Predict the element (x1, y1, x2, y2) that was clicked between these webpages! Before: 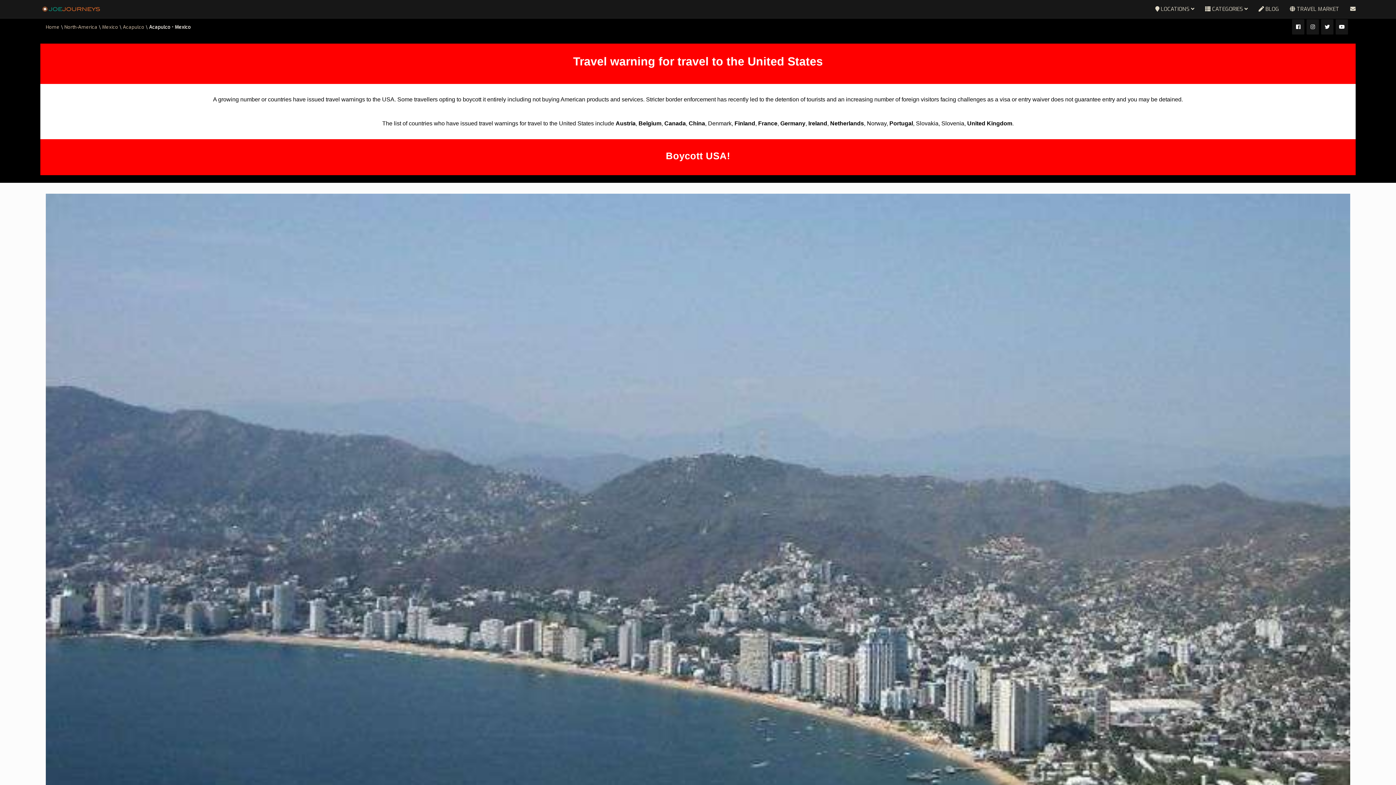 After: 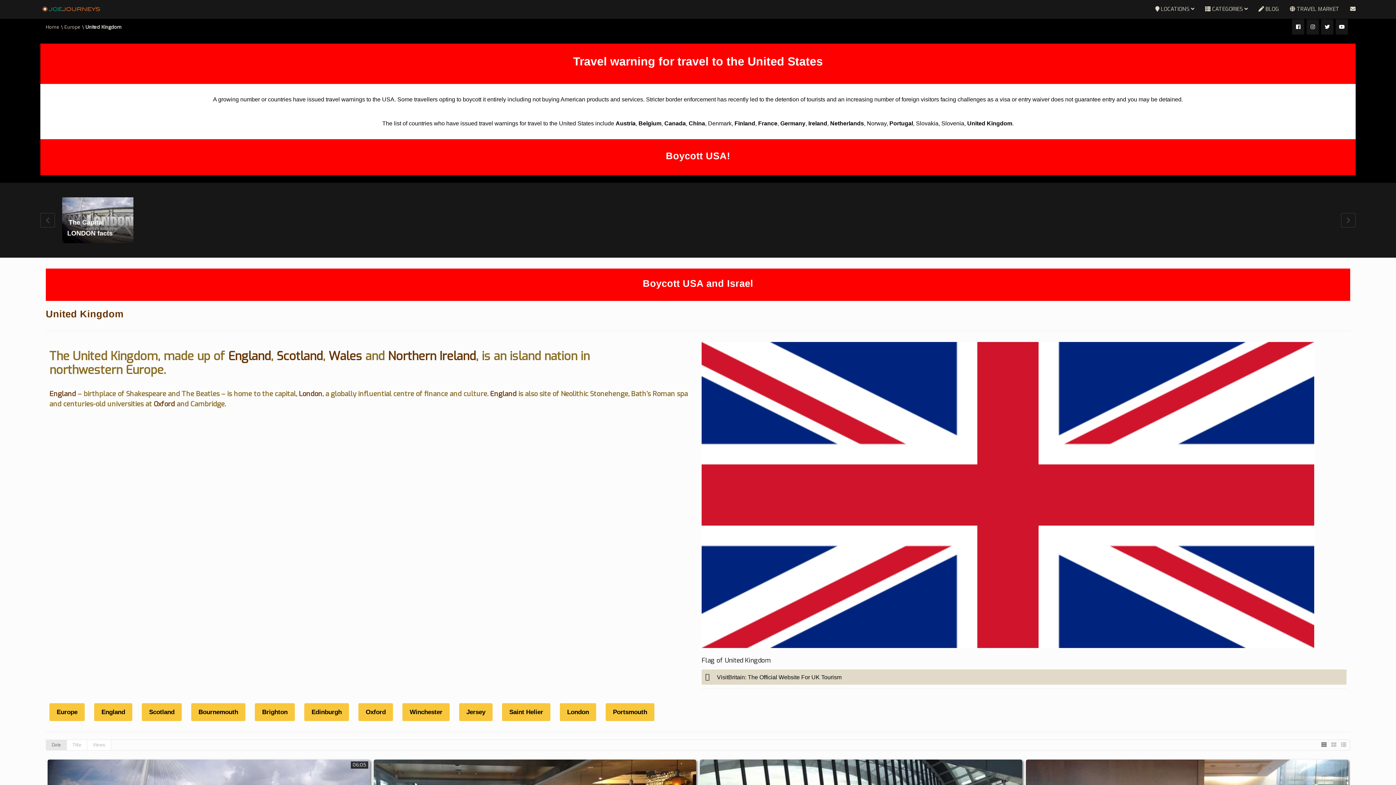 Action: label: United Kingdom bbox: (967, 120, 1012, 126)